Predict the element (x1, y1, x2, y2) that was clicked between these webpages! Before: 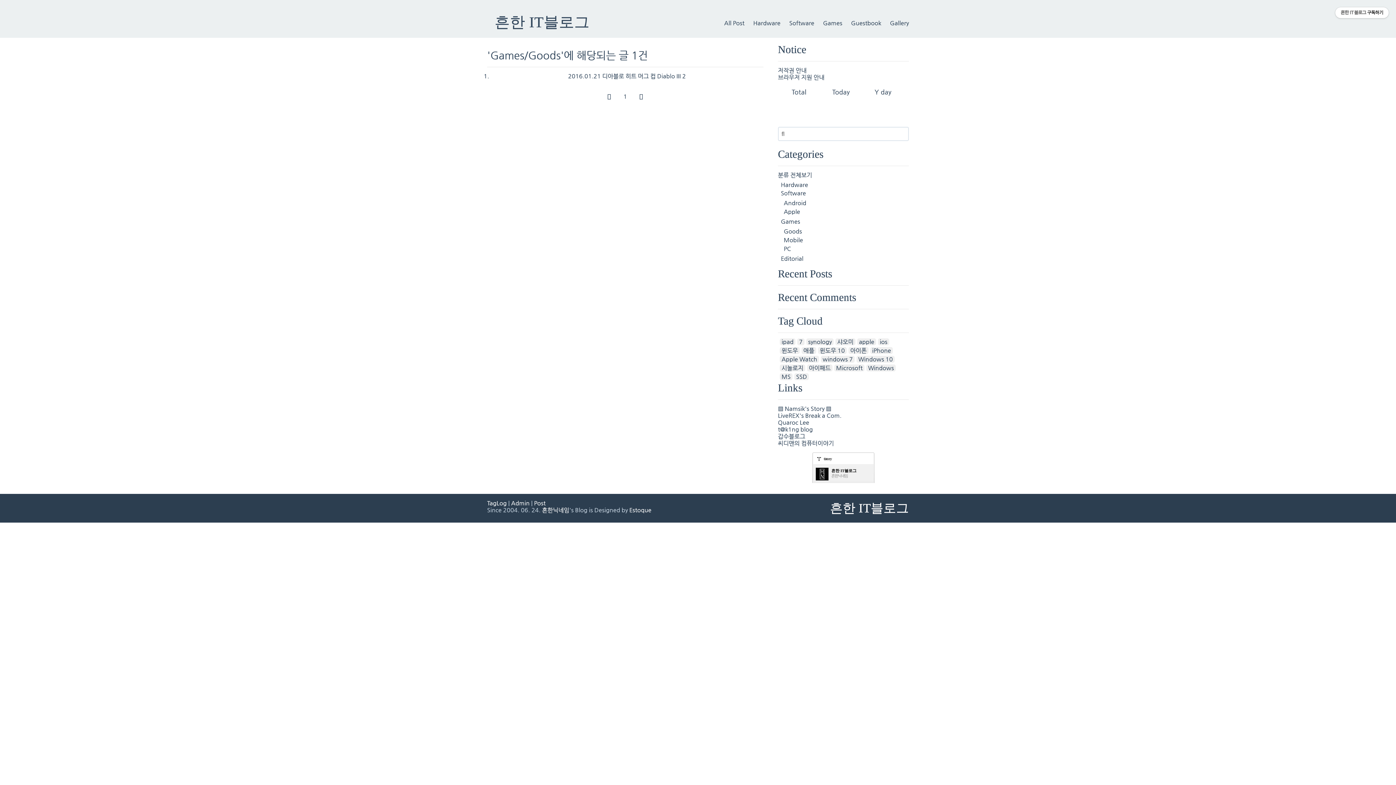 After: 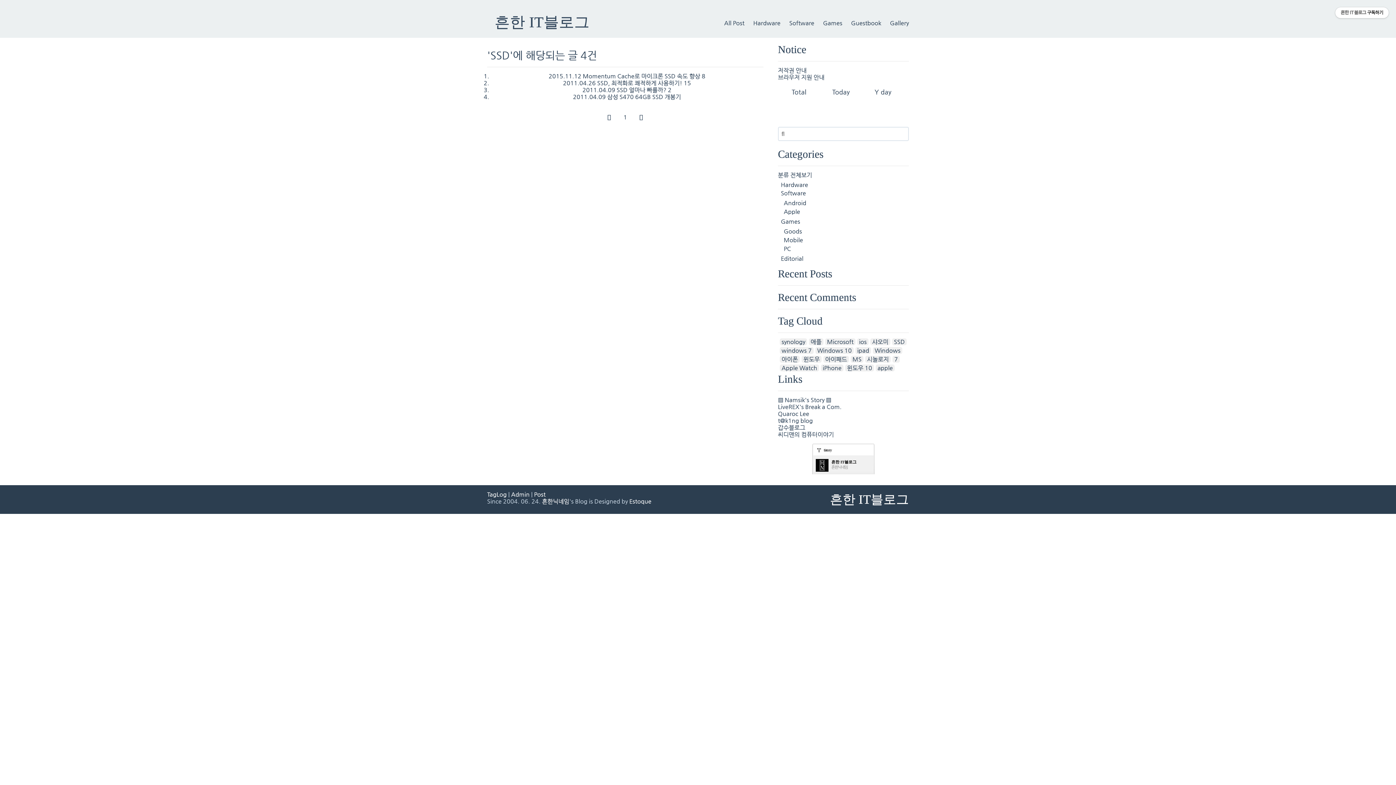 Action: label: SSD bbox: (794, 373, 809, 380)